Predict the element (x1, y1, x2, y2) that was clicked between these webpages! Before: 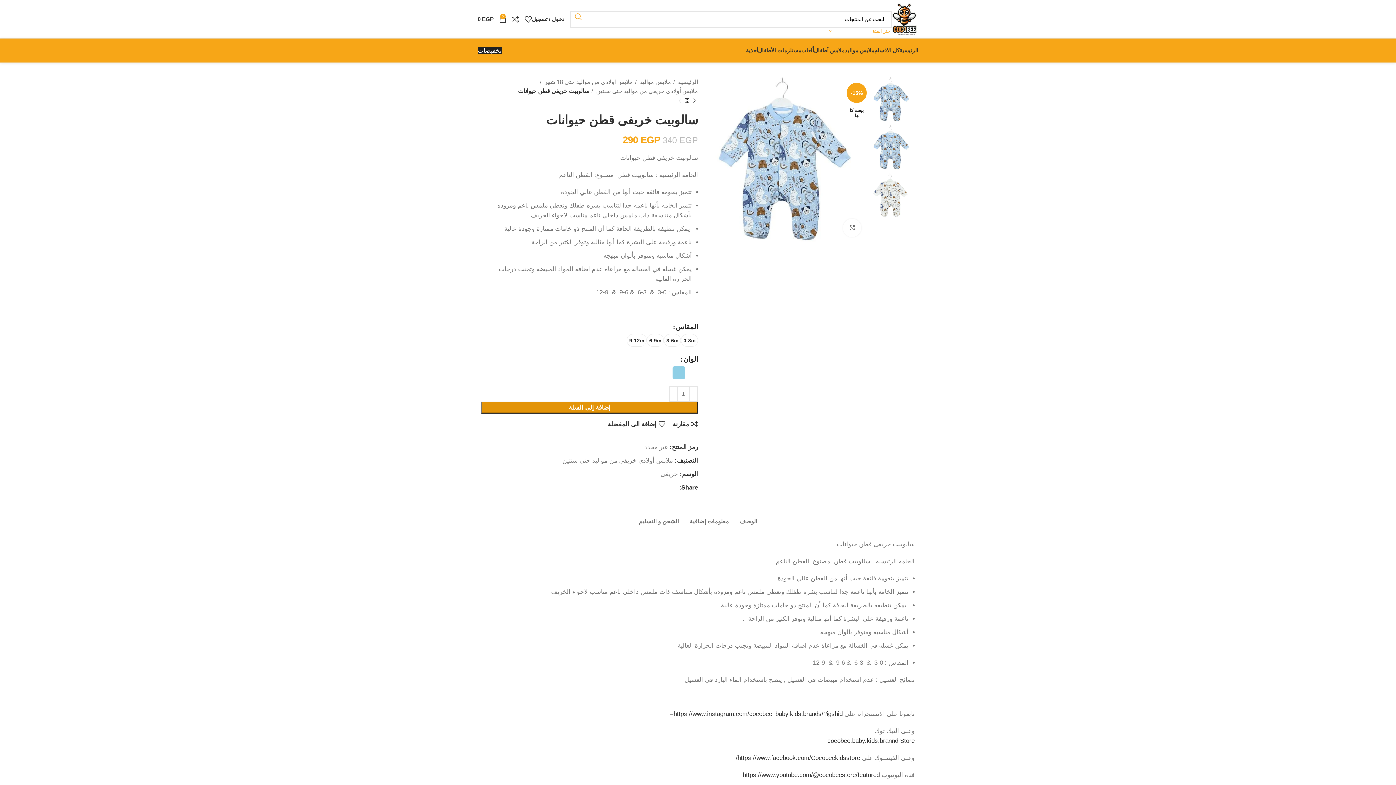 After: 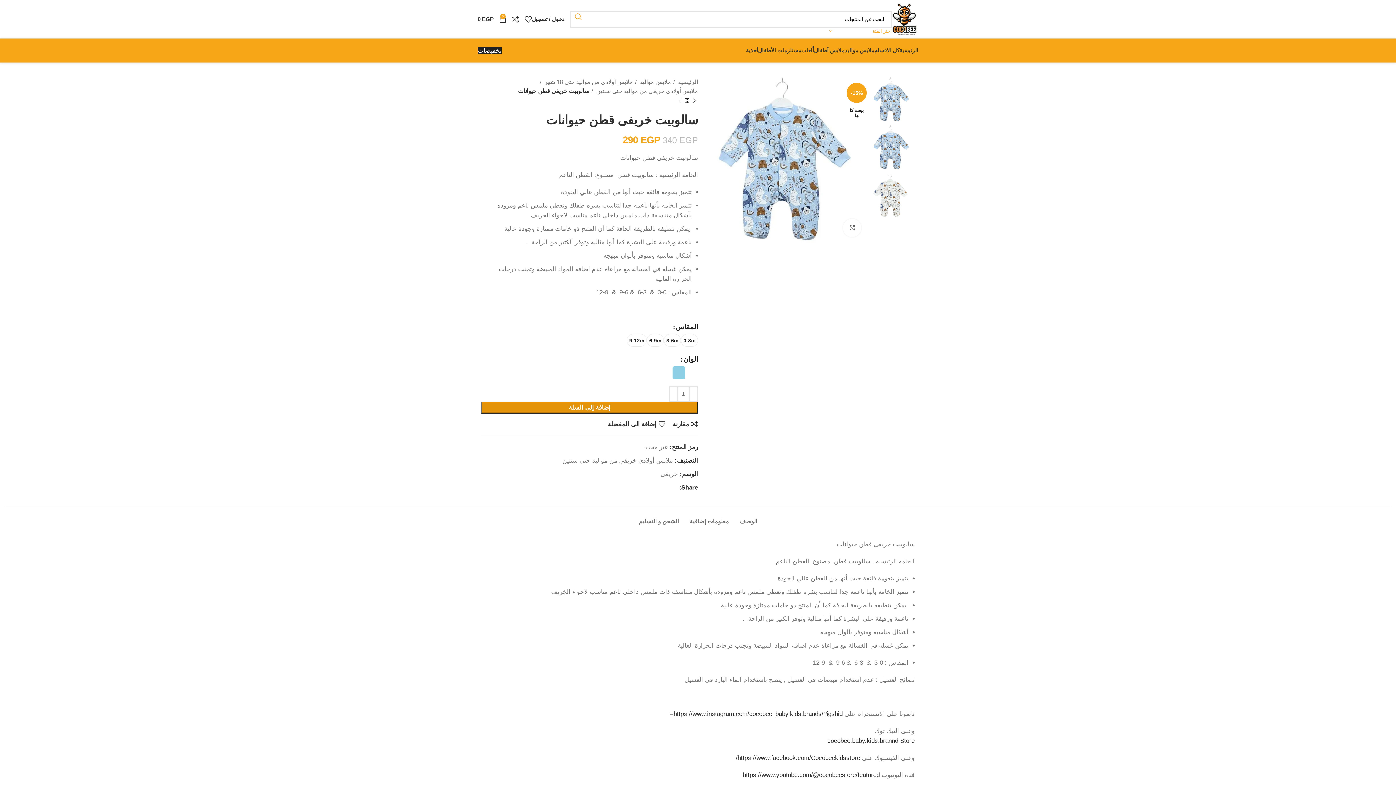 Action: label: X social link bbox: (668, 485, 673, 490)